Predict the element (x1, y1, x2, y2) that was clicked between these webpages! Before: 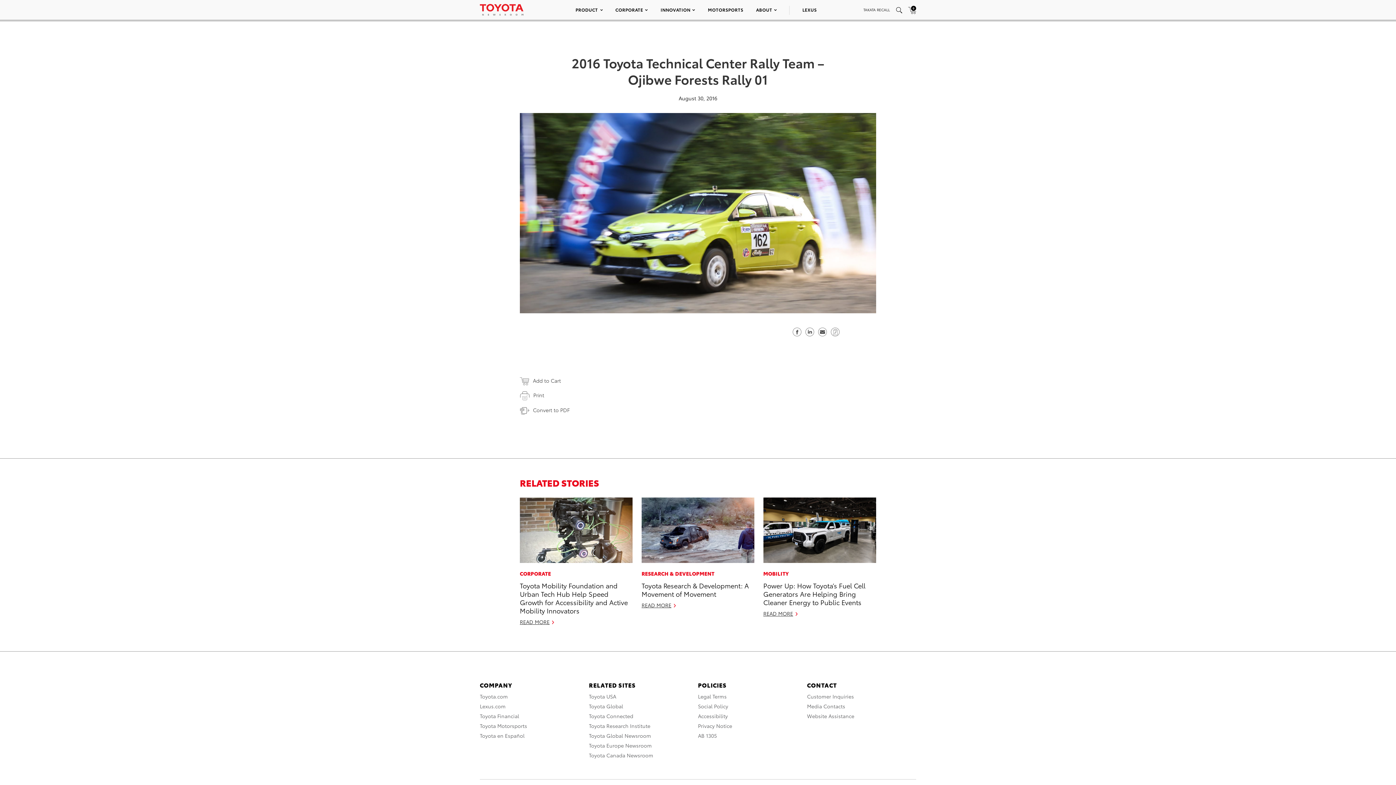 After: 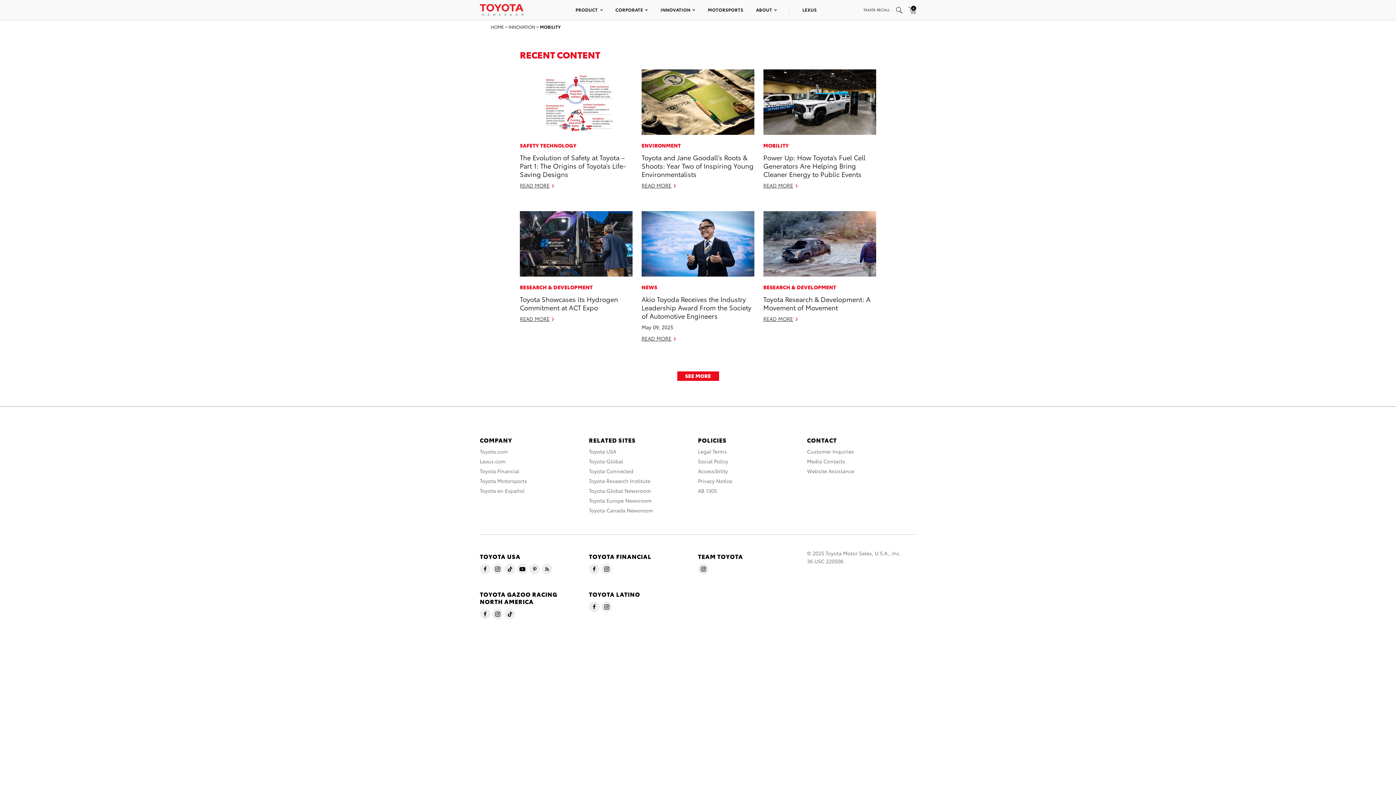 Action: bbox: (763, 570, 789, 577) label: MOBILITY